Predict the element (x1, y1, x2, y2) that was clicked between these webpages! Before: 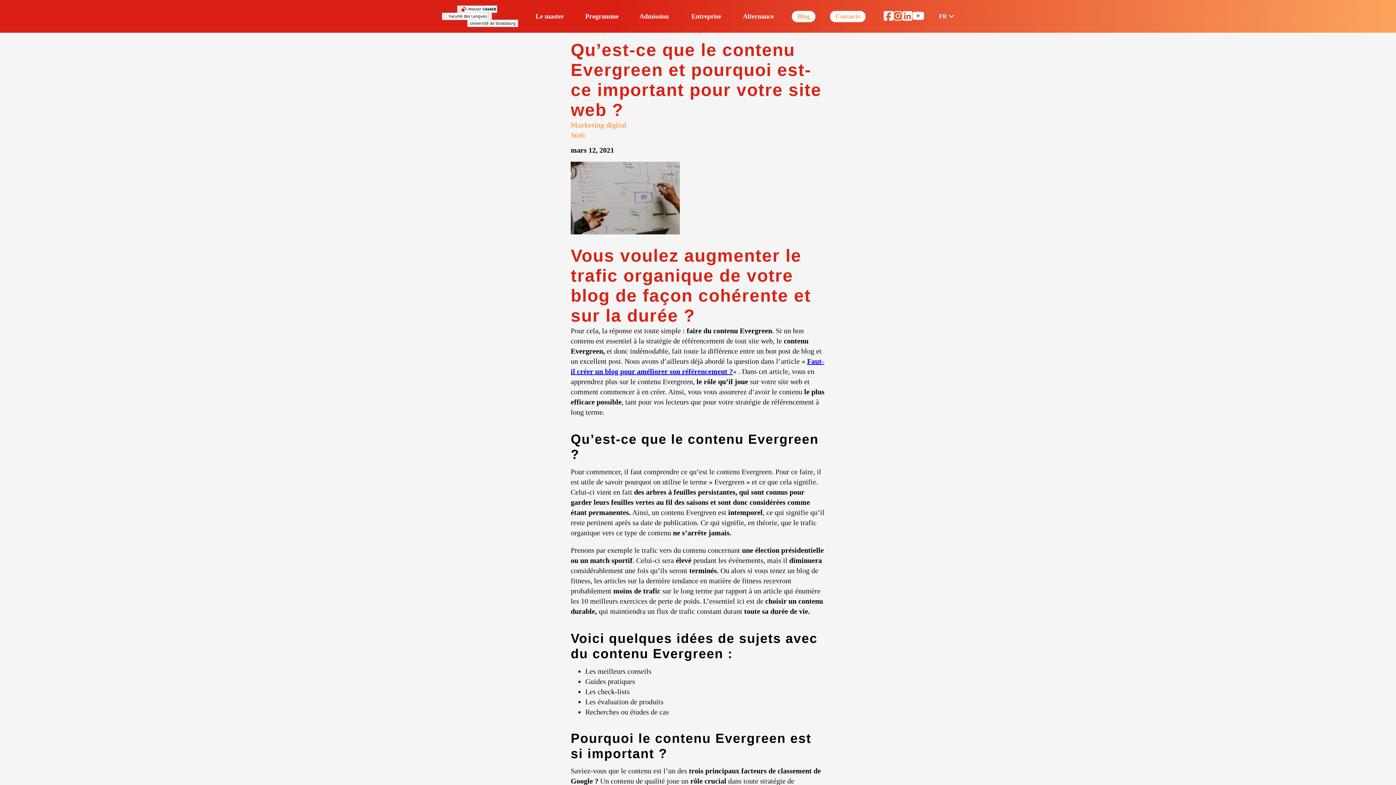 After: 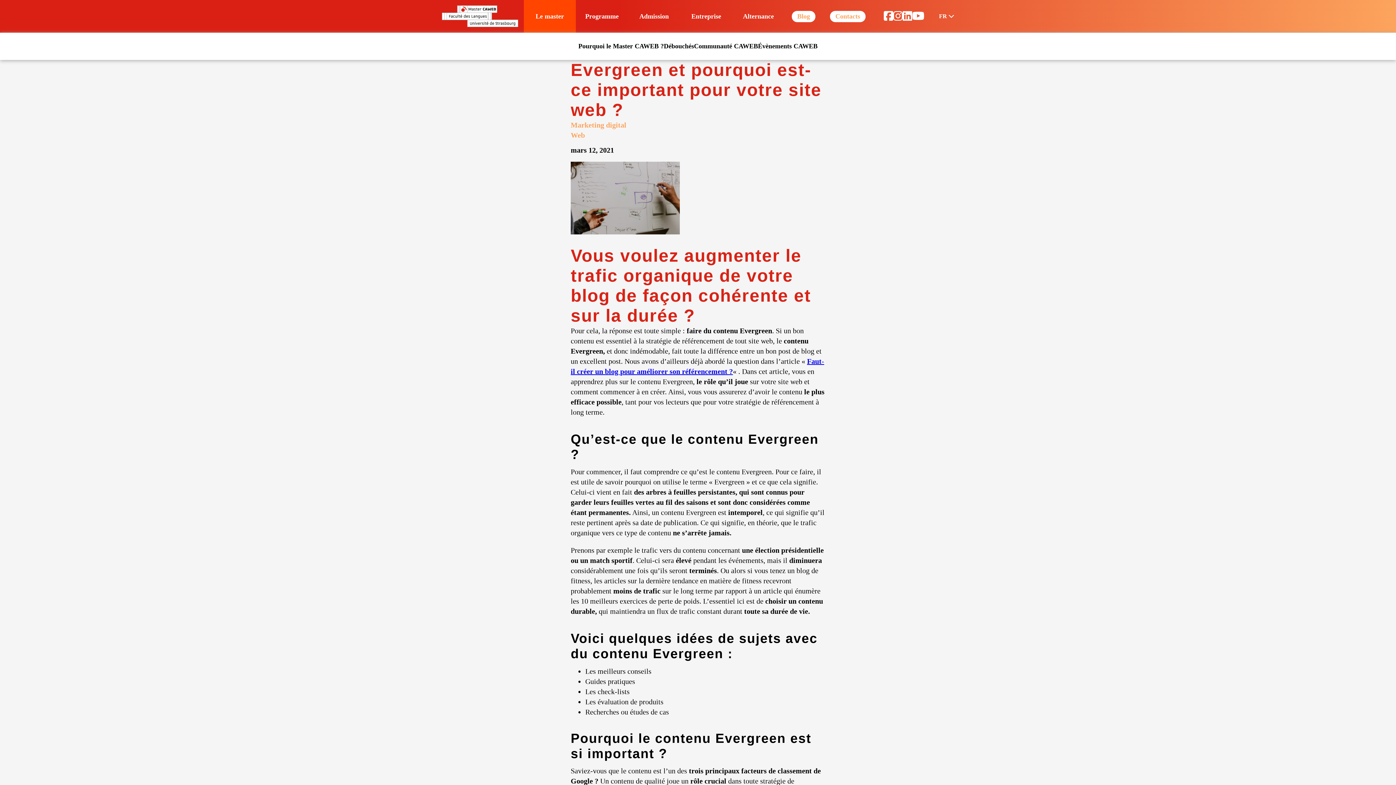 Action: bbox: (535, 12, 564, 20) label: Le master